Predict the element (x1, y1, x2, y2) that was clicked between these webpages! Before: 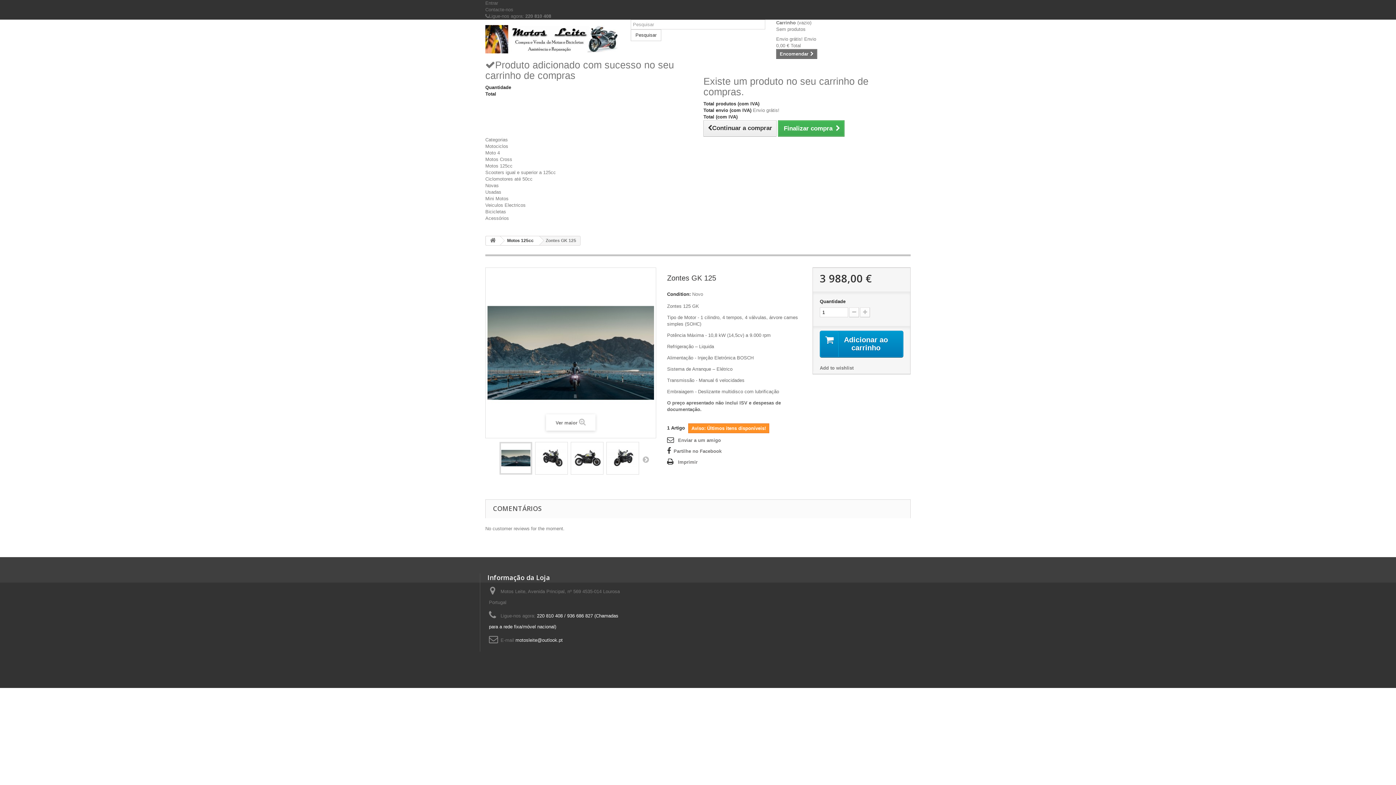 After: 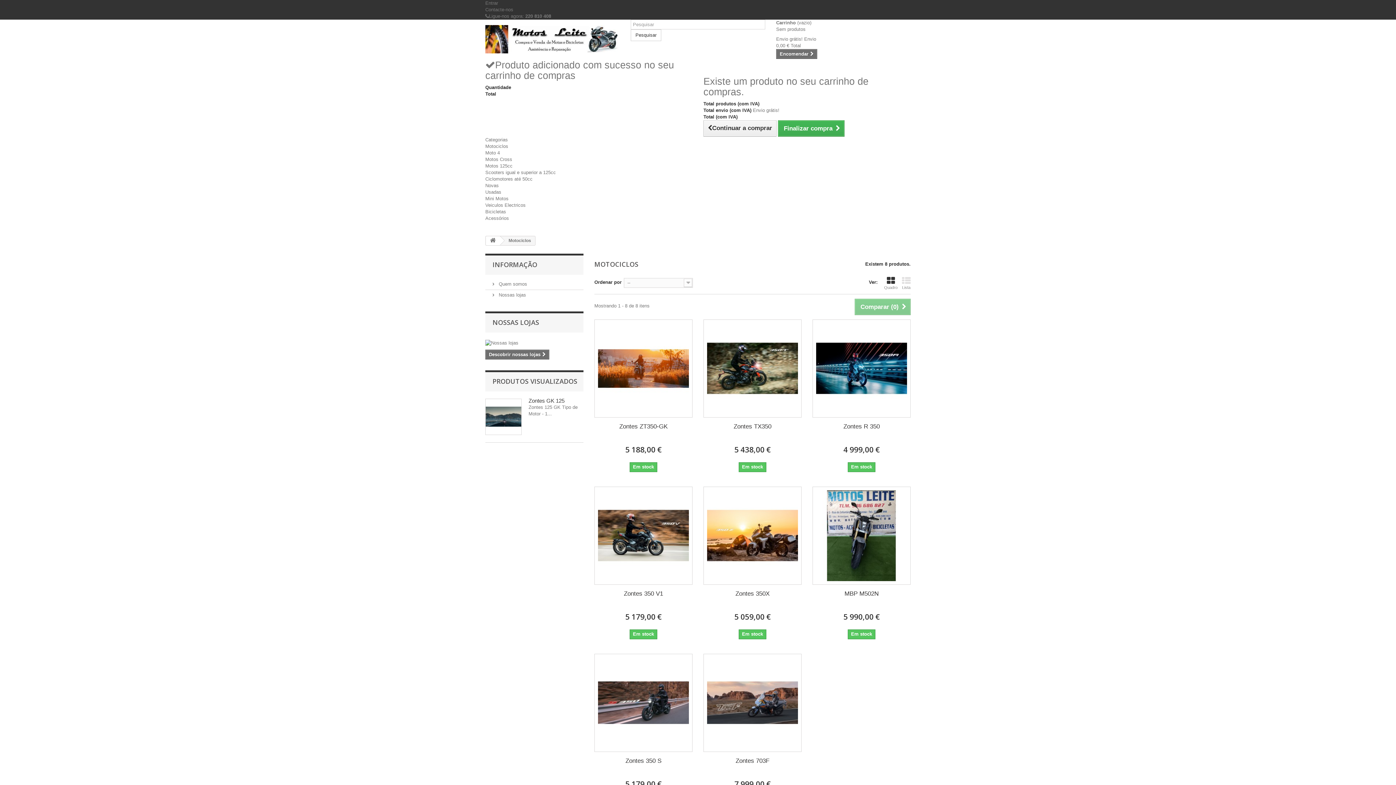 Action: label: Motociclos bbox: (485, 143, 508, 149)